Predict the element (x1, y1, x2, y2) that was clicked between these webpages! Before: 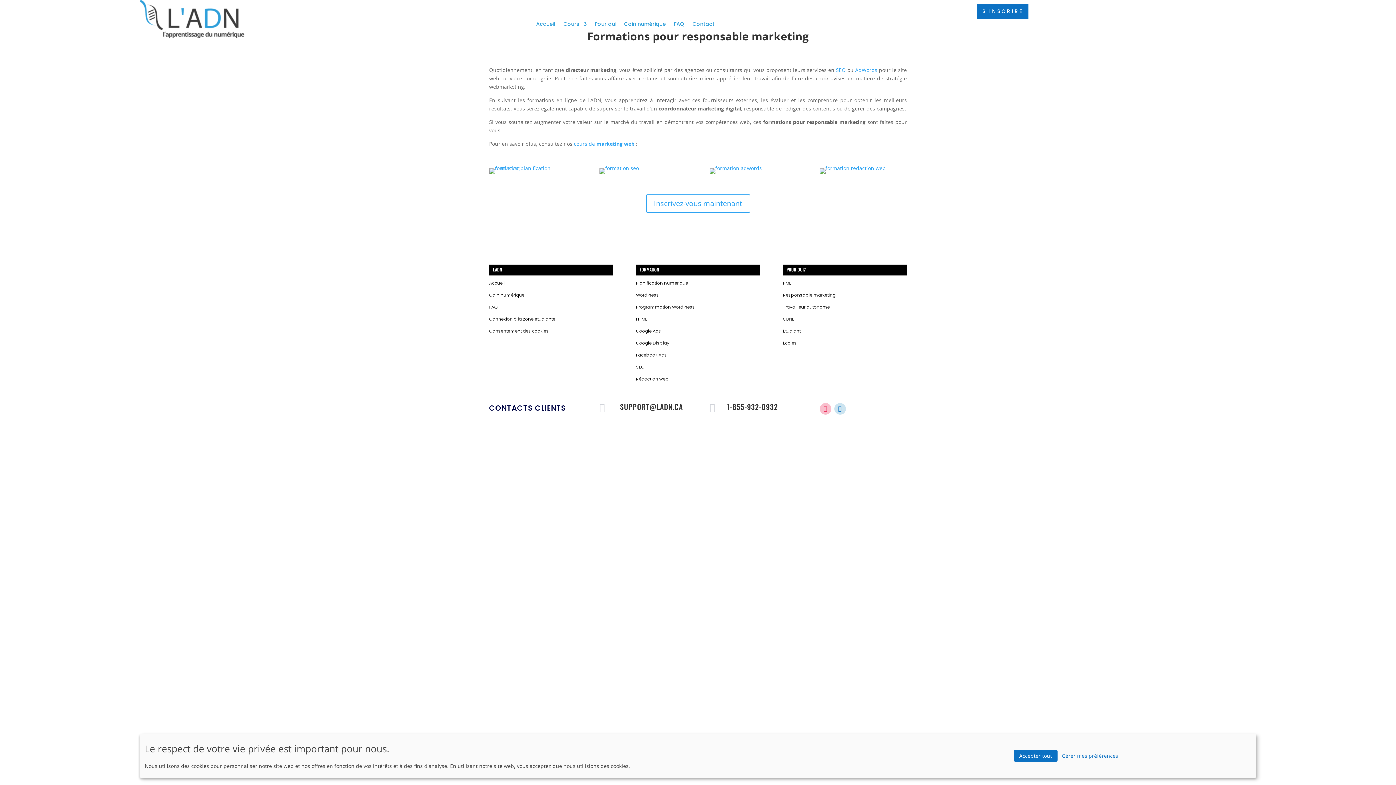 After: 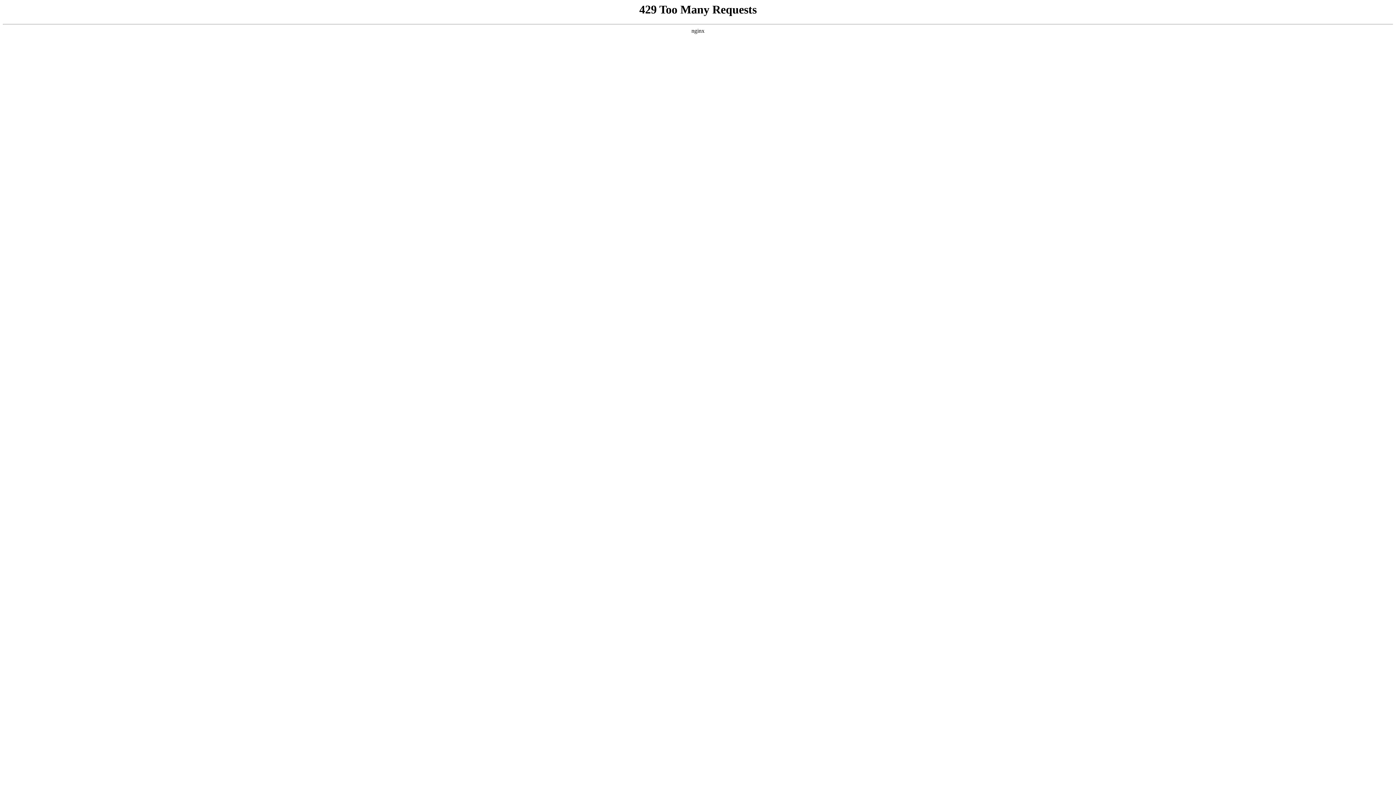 Action: bbox: (783, 340, 796, 346) label: Écoles